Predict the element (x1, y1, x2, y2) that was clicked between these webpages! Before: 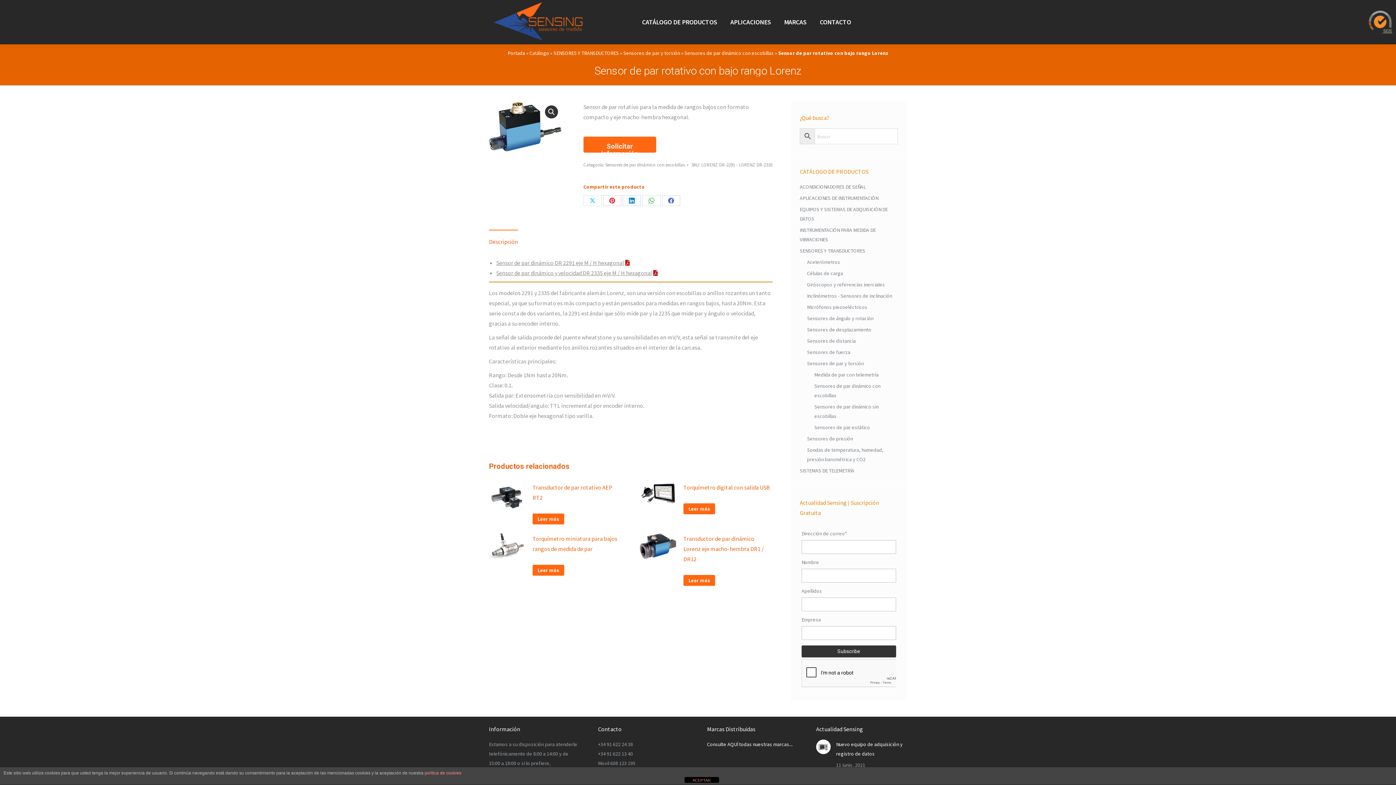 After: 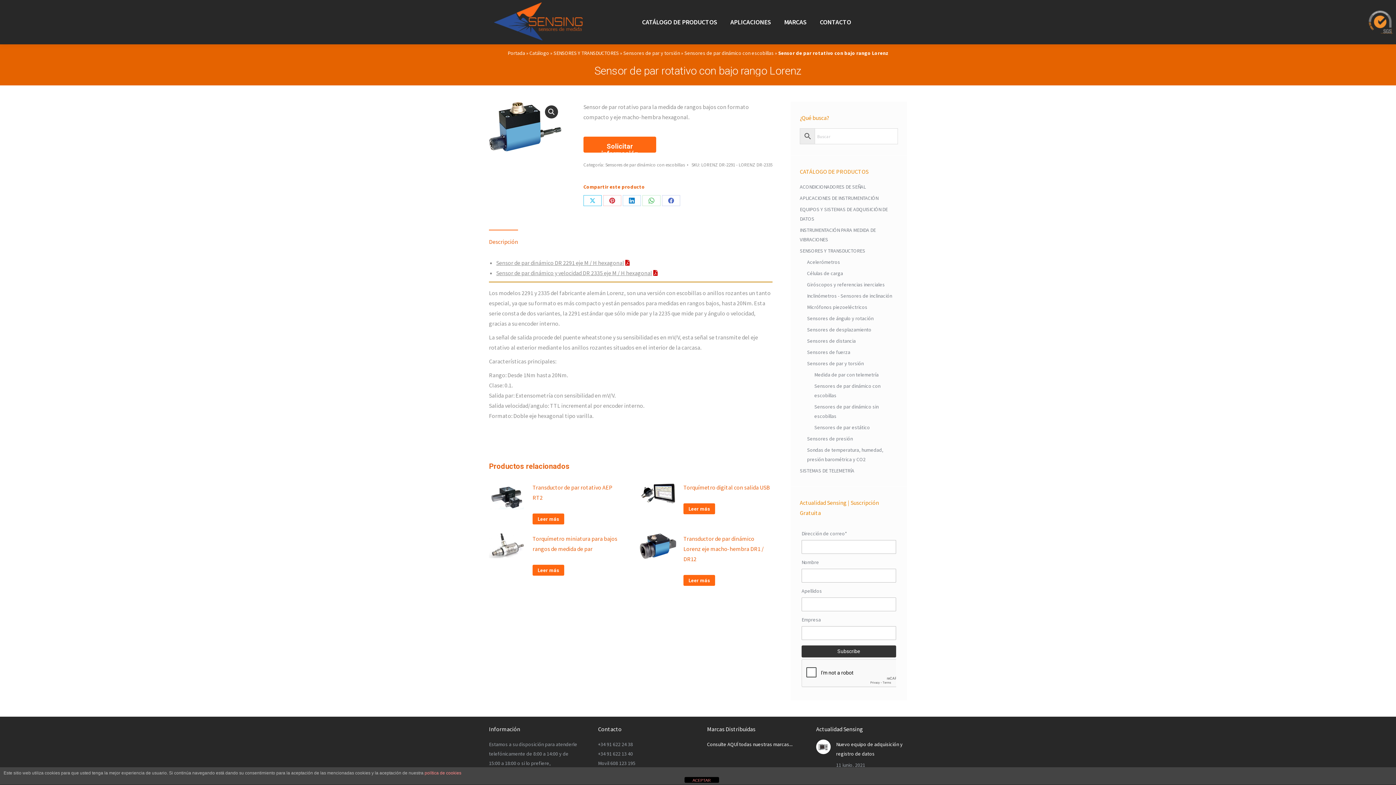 Action: label: Share on X bbox: (583, 195, 601, 206)